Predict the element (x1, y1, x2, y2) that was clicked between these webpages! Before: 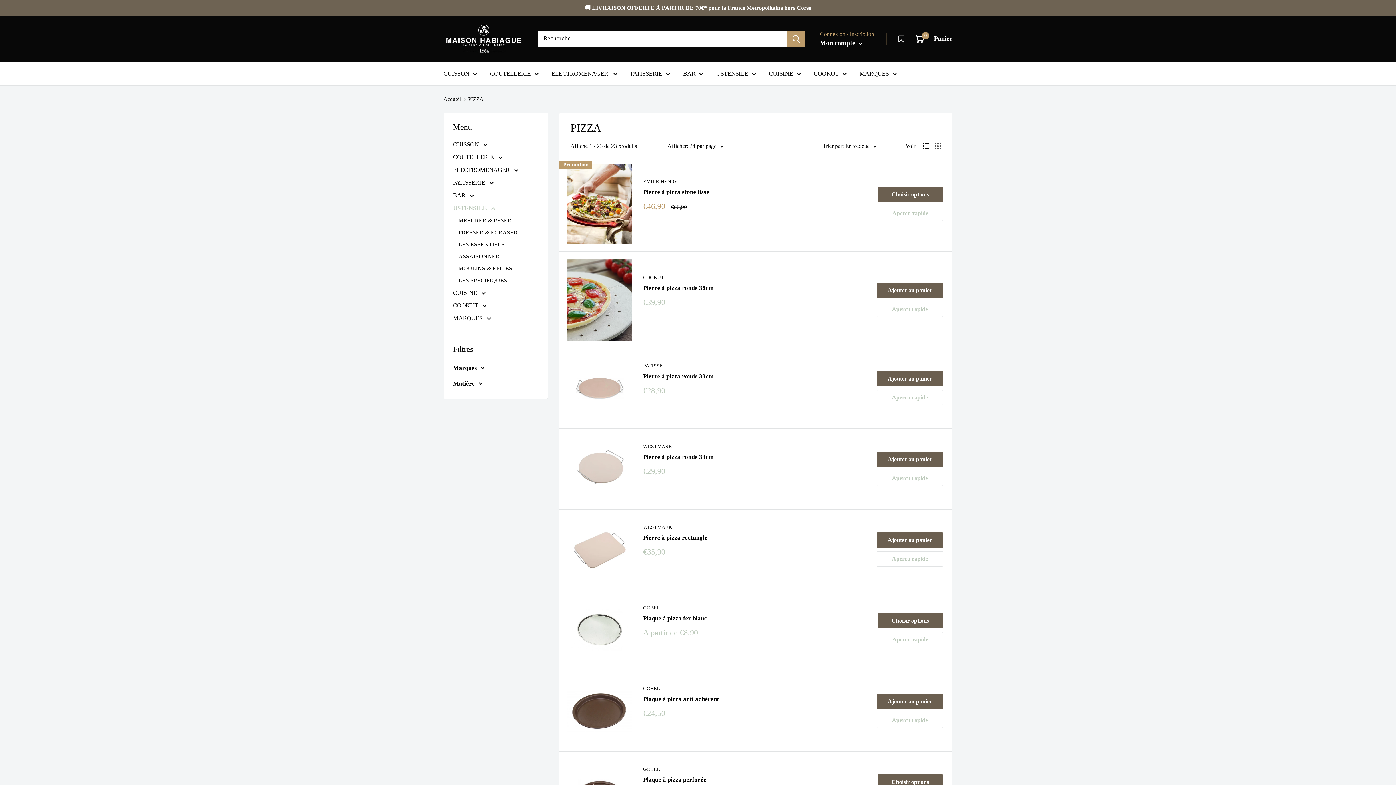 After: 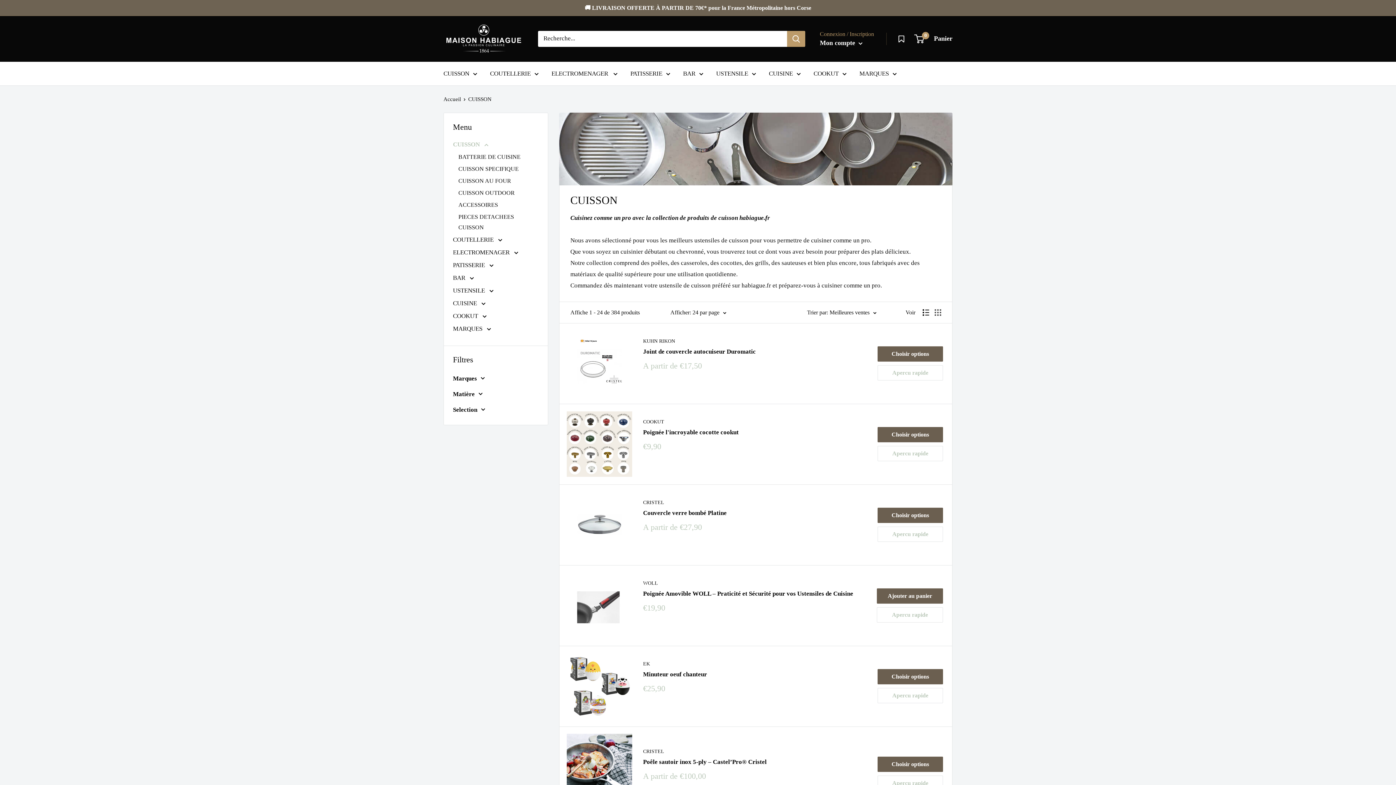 Action: label: CUISSON bbox: (443, 67, 477, 79)